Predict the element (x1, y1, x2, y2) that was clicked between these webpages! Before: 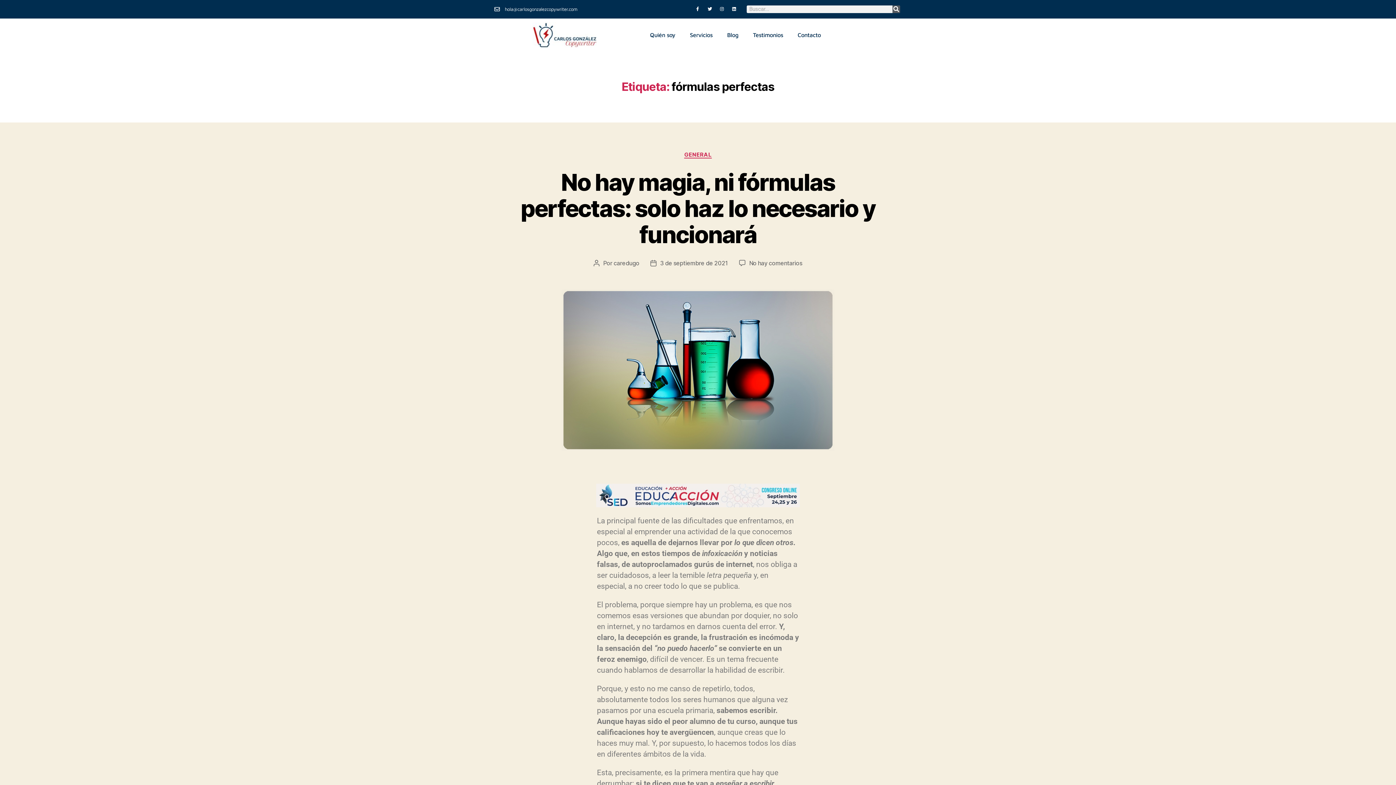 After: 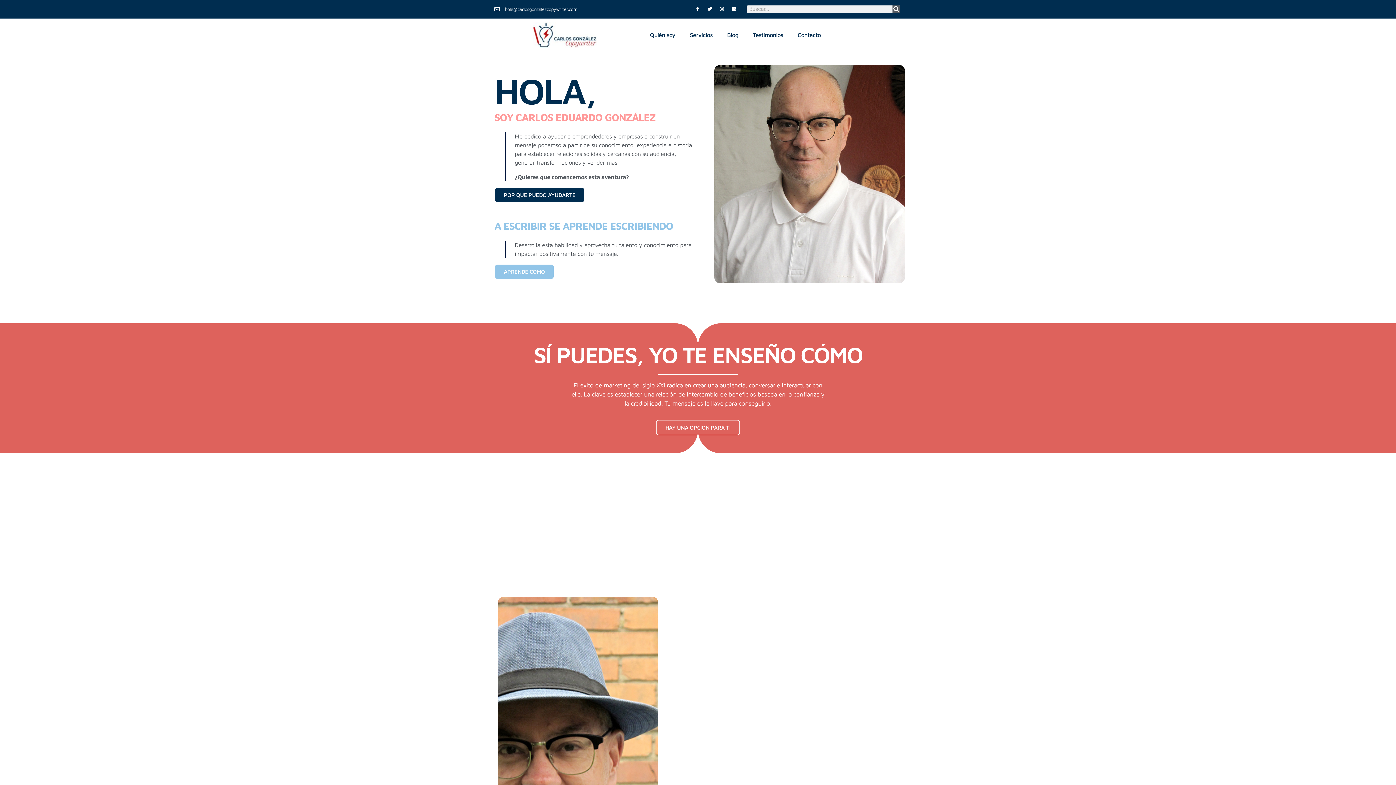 Action: label: caredugo bbox: (613, 259, 639, 267)